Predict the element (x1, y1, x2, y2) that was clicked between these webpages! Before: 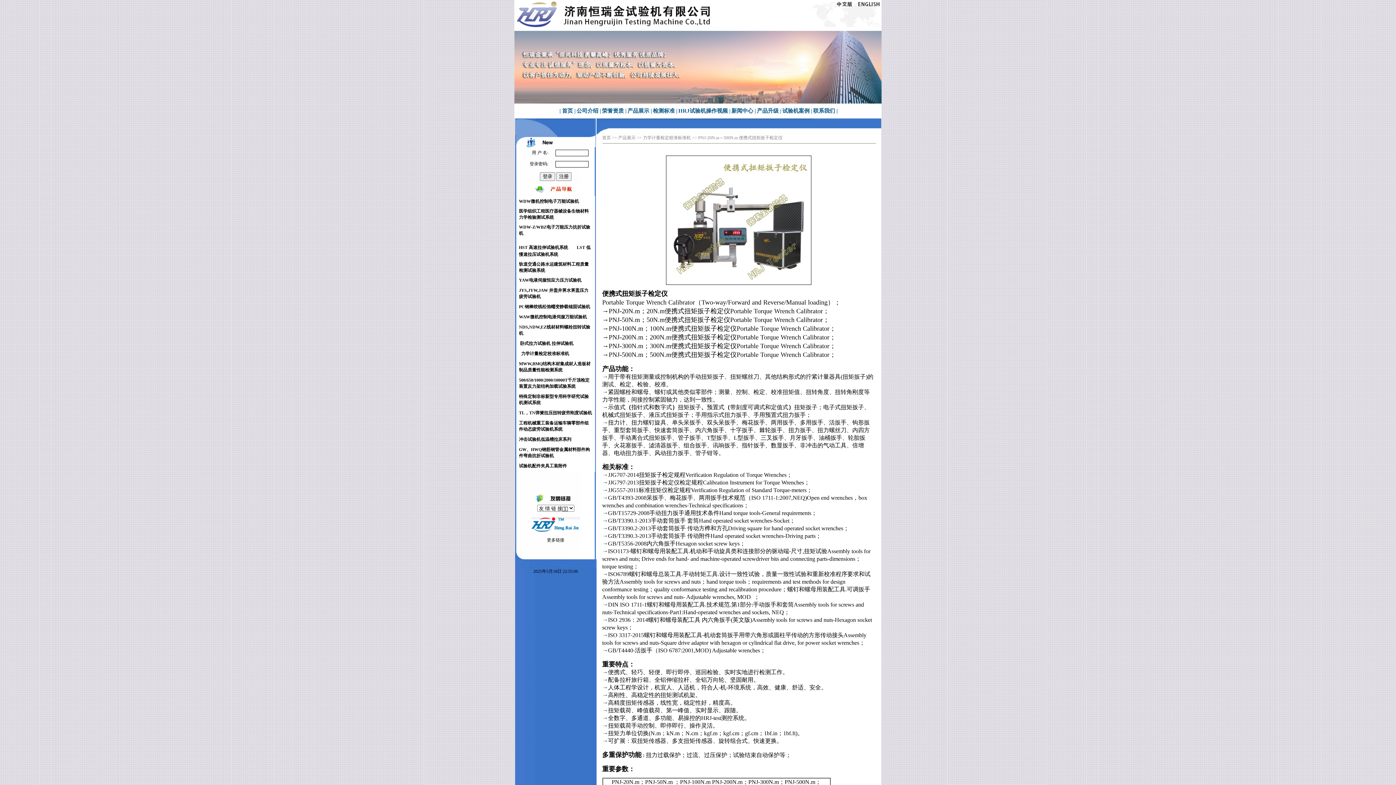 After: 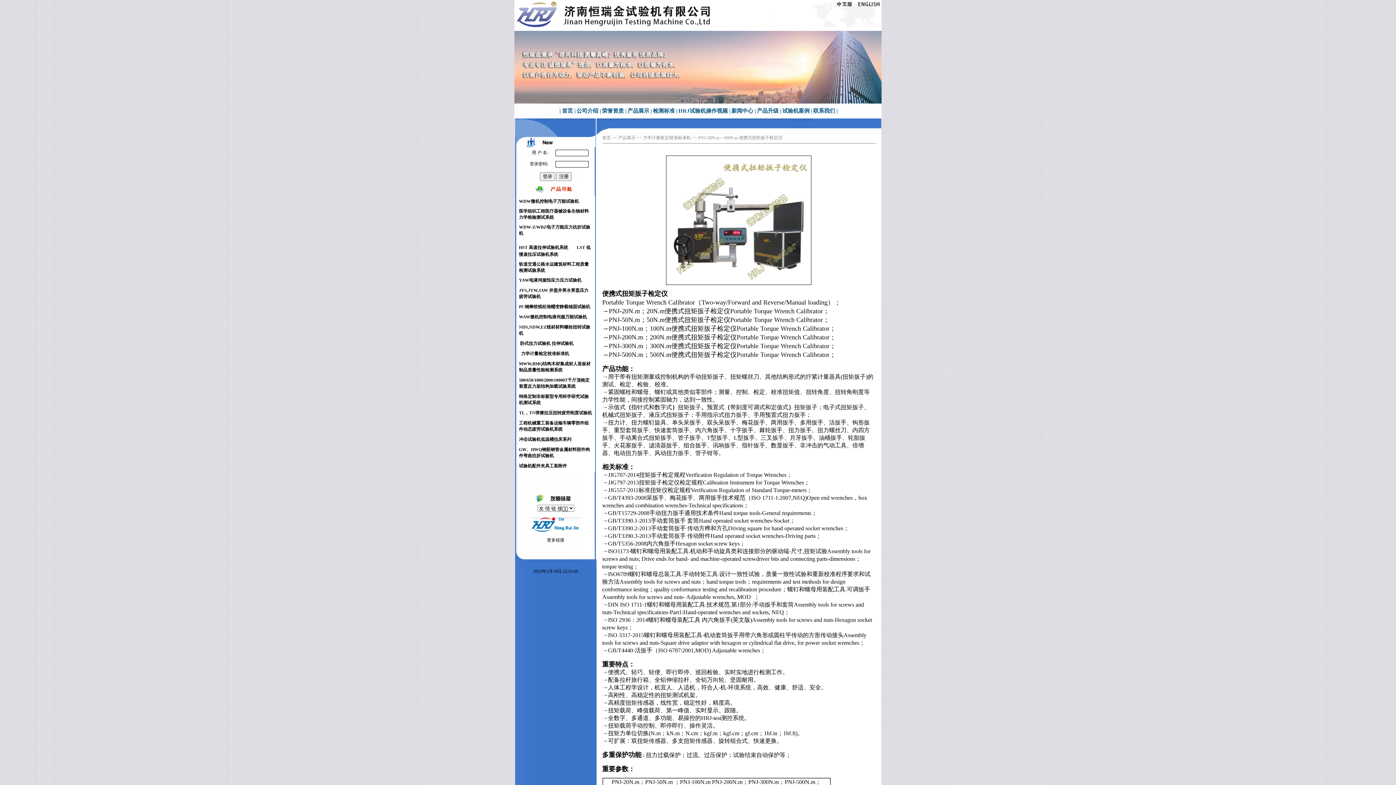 Action: bbox: (678, 108, 728, 113) label: HRJ试验机操作视频